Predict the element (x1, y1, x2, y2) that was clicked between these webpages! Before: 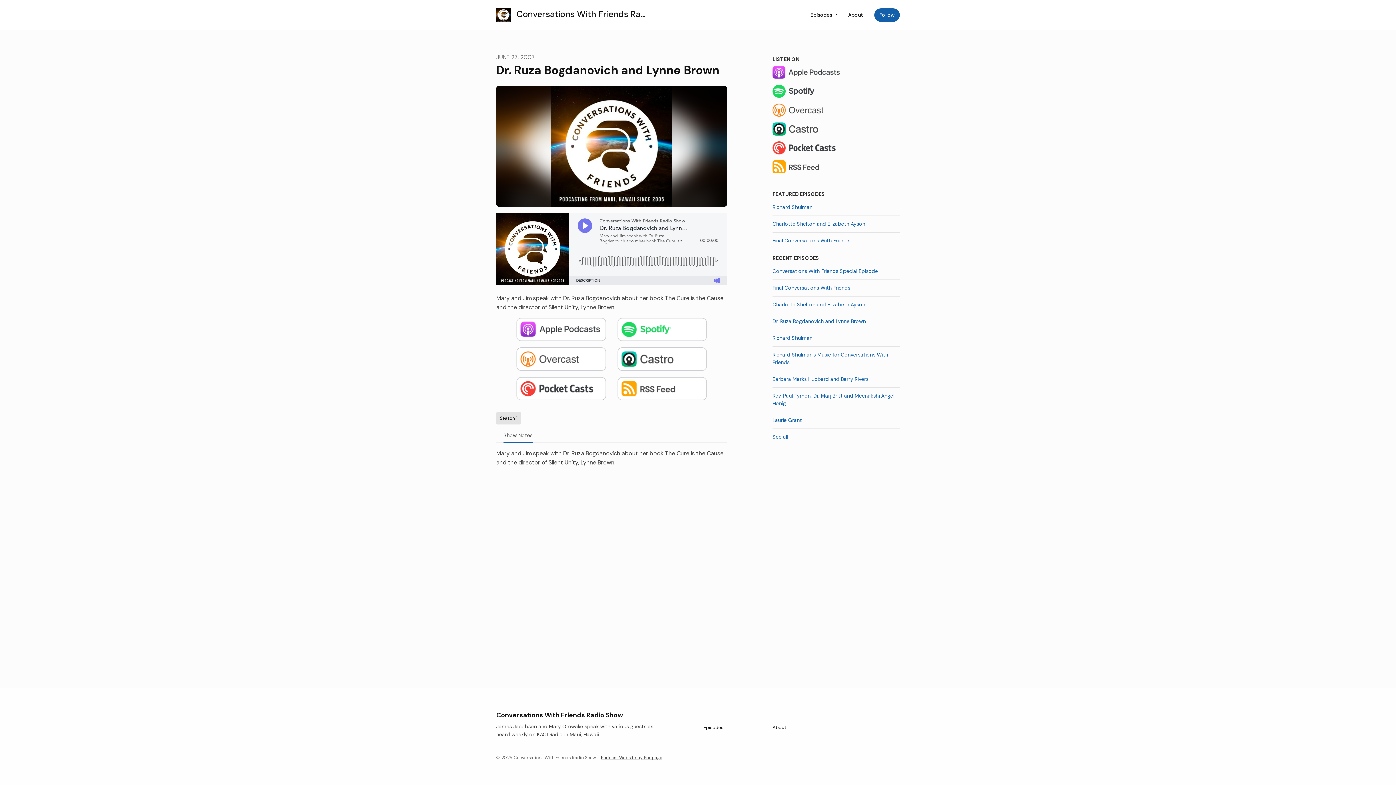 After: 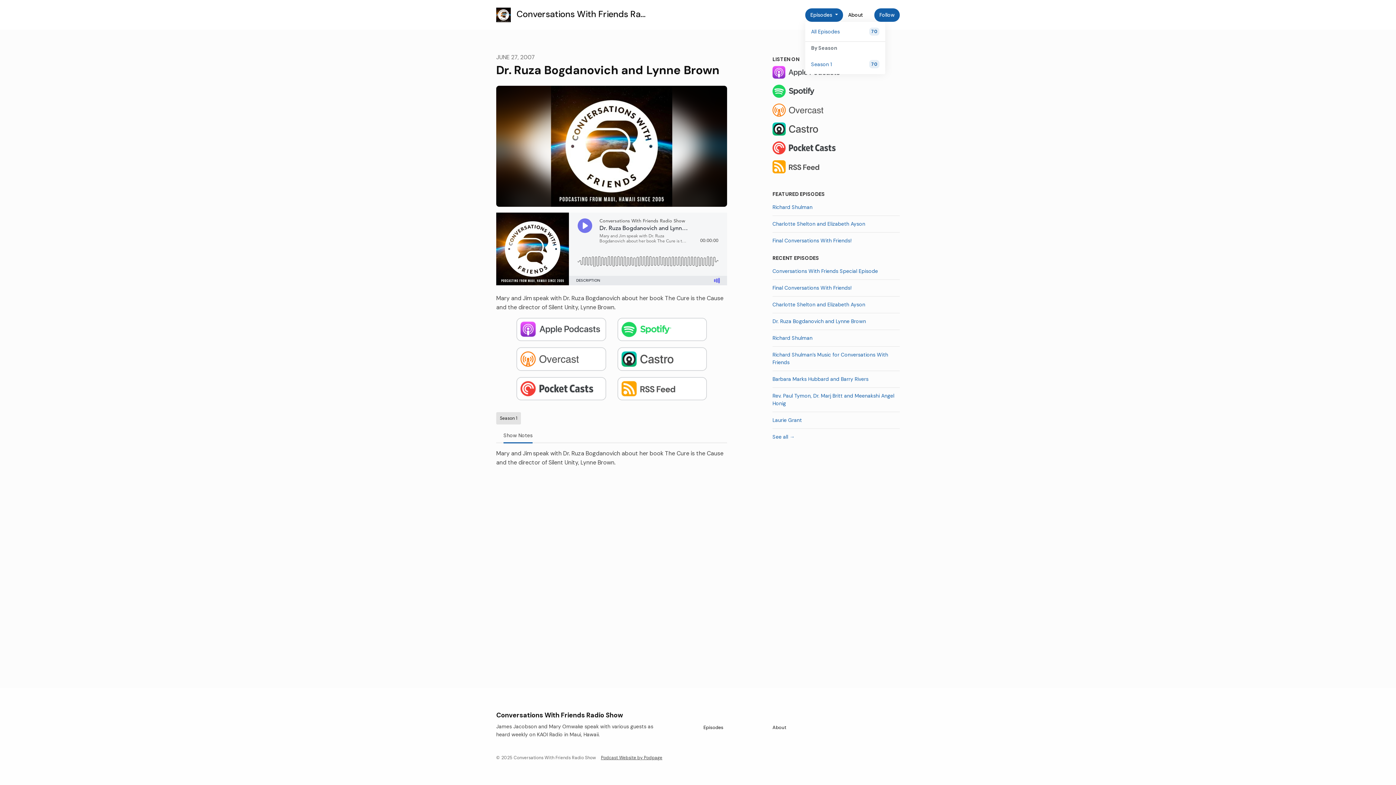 Action: bbox: (805, 8, 843, 21) label: Episodes 